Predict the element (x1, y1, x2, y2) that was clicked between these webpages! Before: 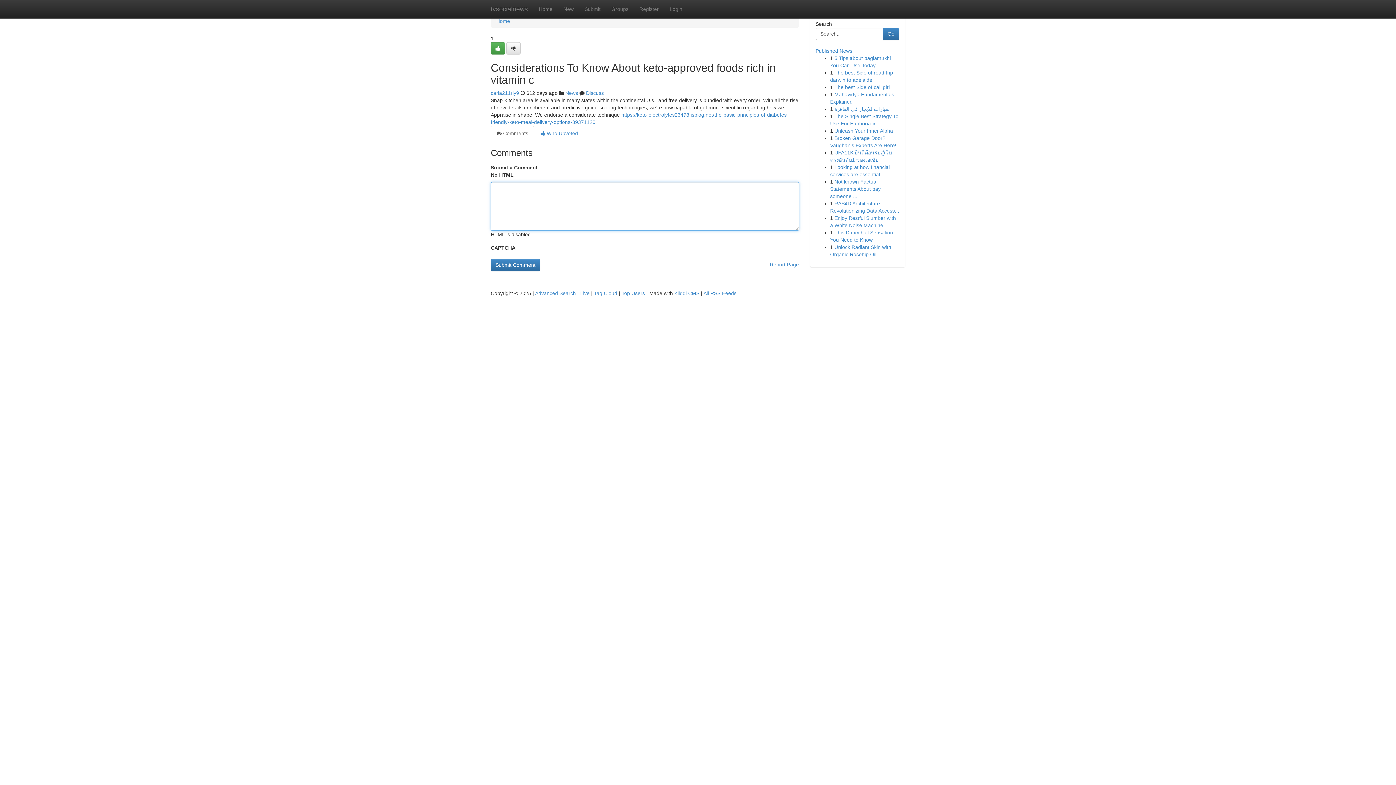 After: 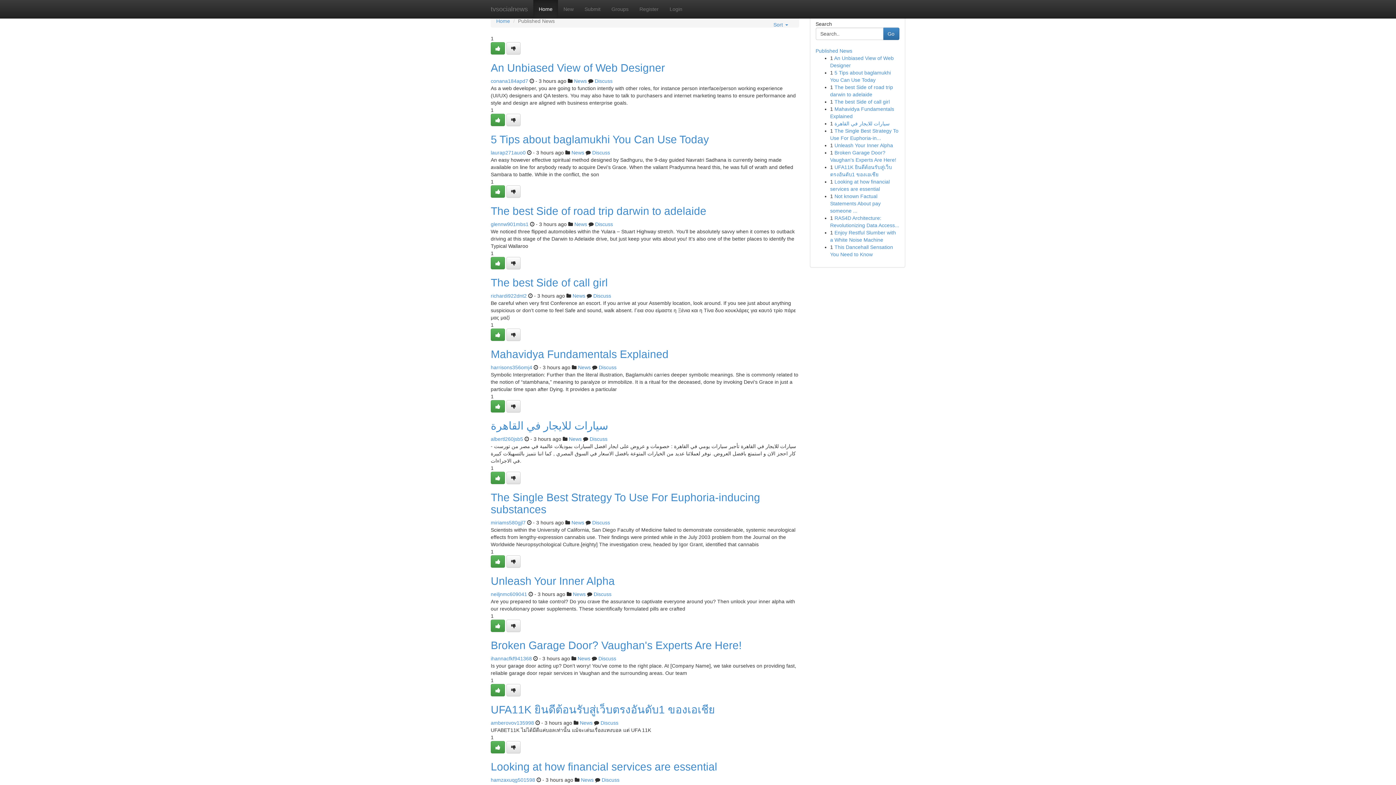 Action: bbox: (621, 290, 645, 296) label: Top Users